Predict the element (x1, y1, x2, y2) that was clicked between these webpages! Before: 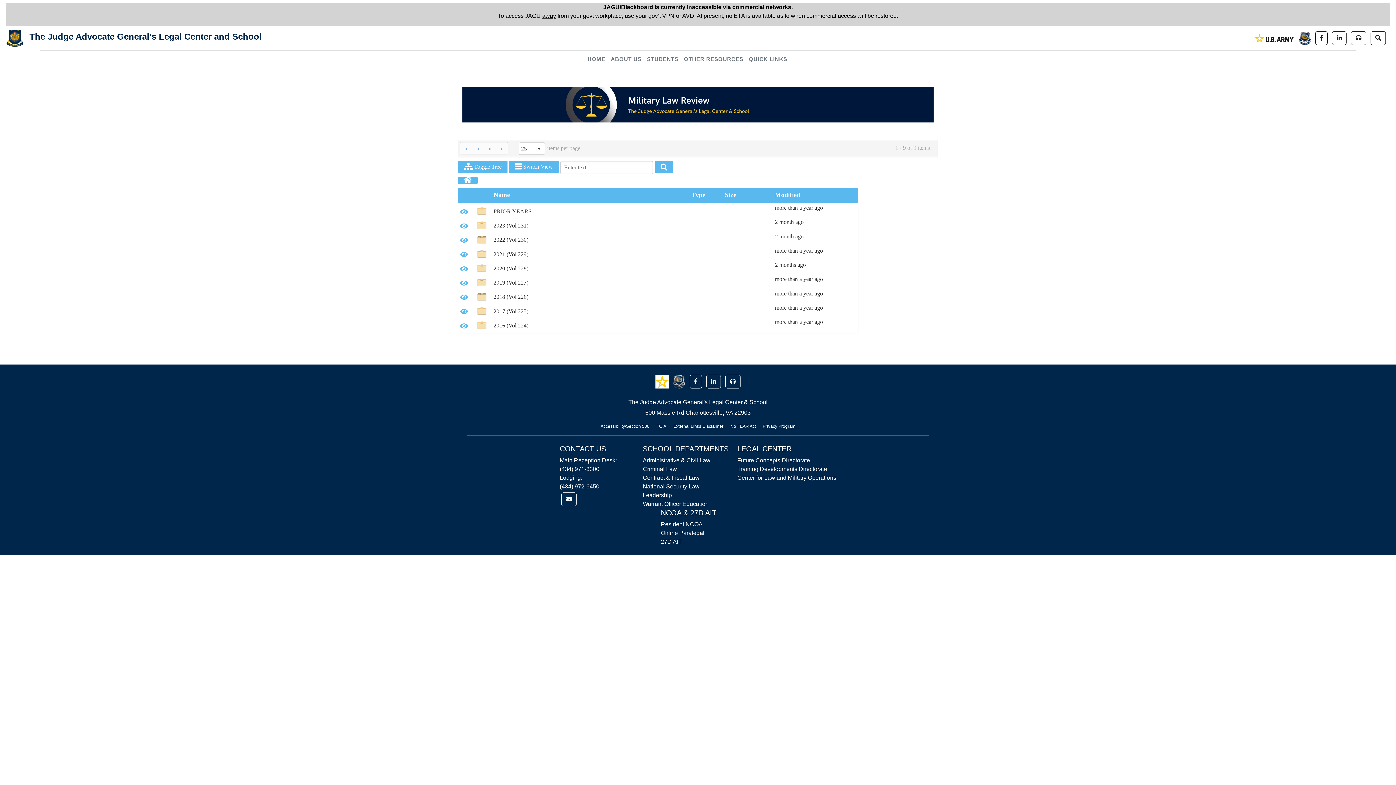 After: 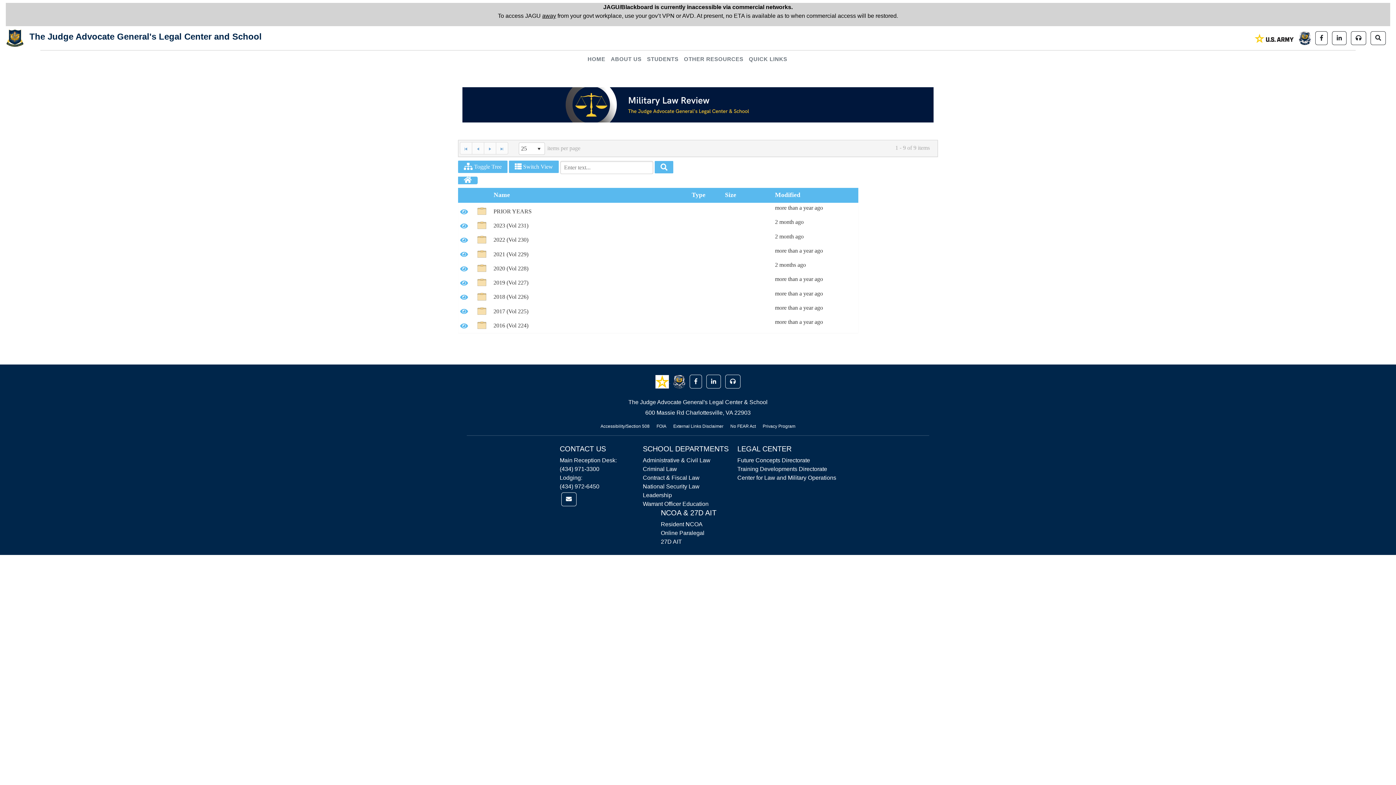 Action: label:   bbox: (655, 378, 670, 384)